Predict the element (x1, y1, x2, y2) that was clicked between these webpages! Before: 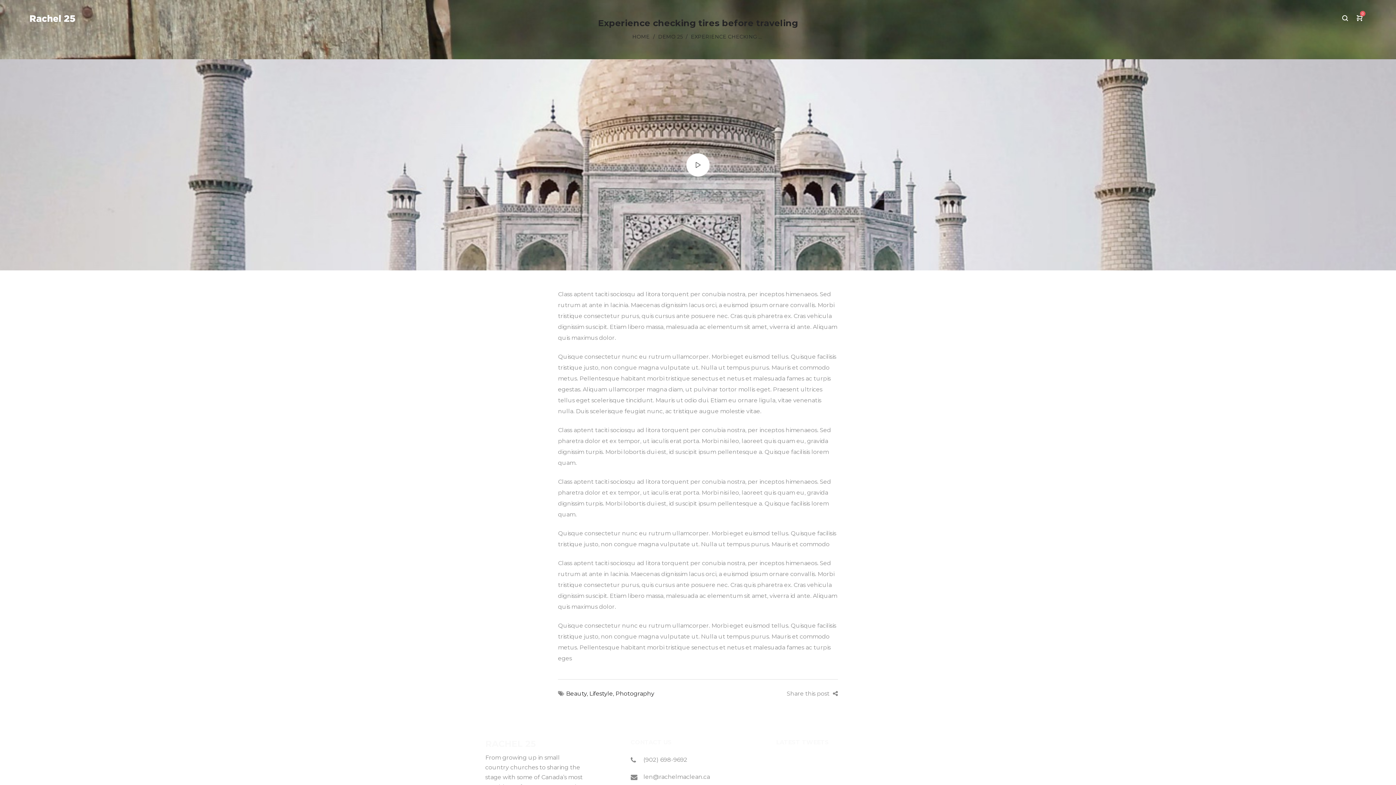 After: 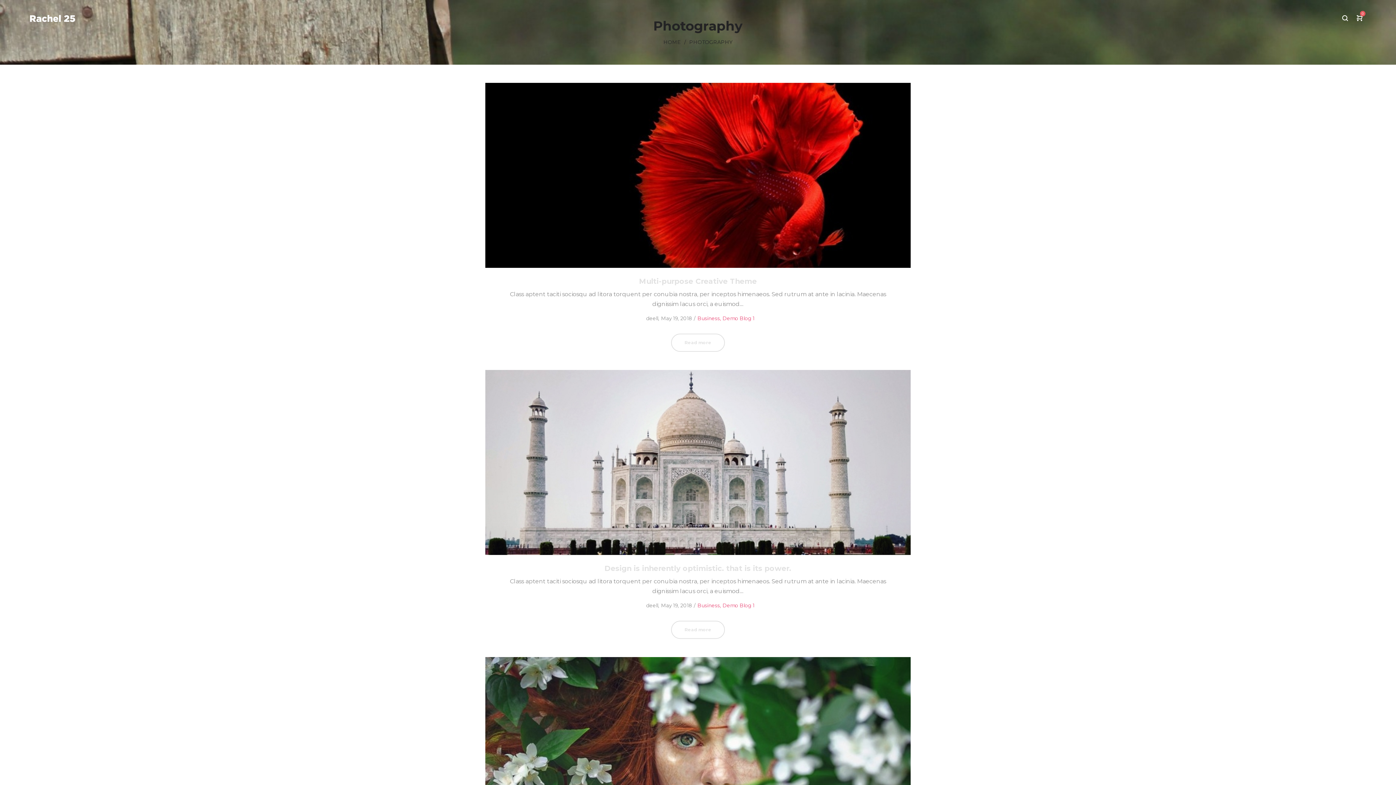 Action: label: Photography bbox: (615, 690, 654, 697)